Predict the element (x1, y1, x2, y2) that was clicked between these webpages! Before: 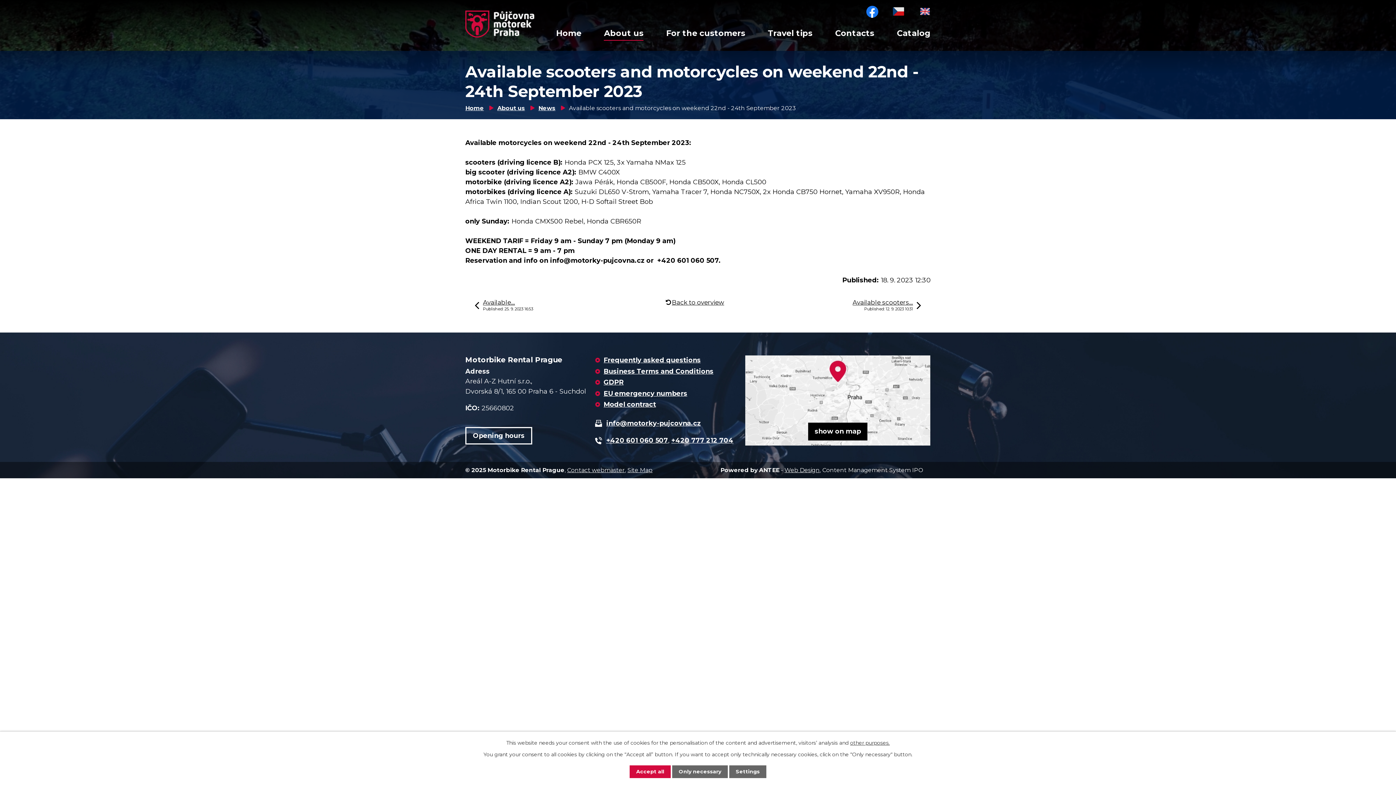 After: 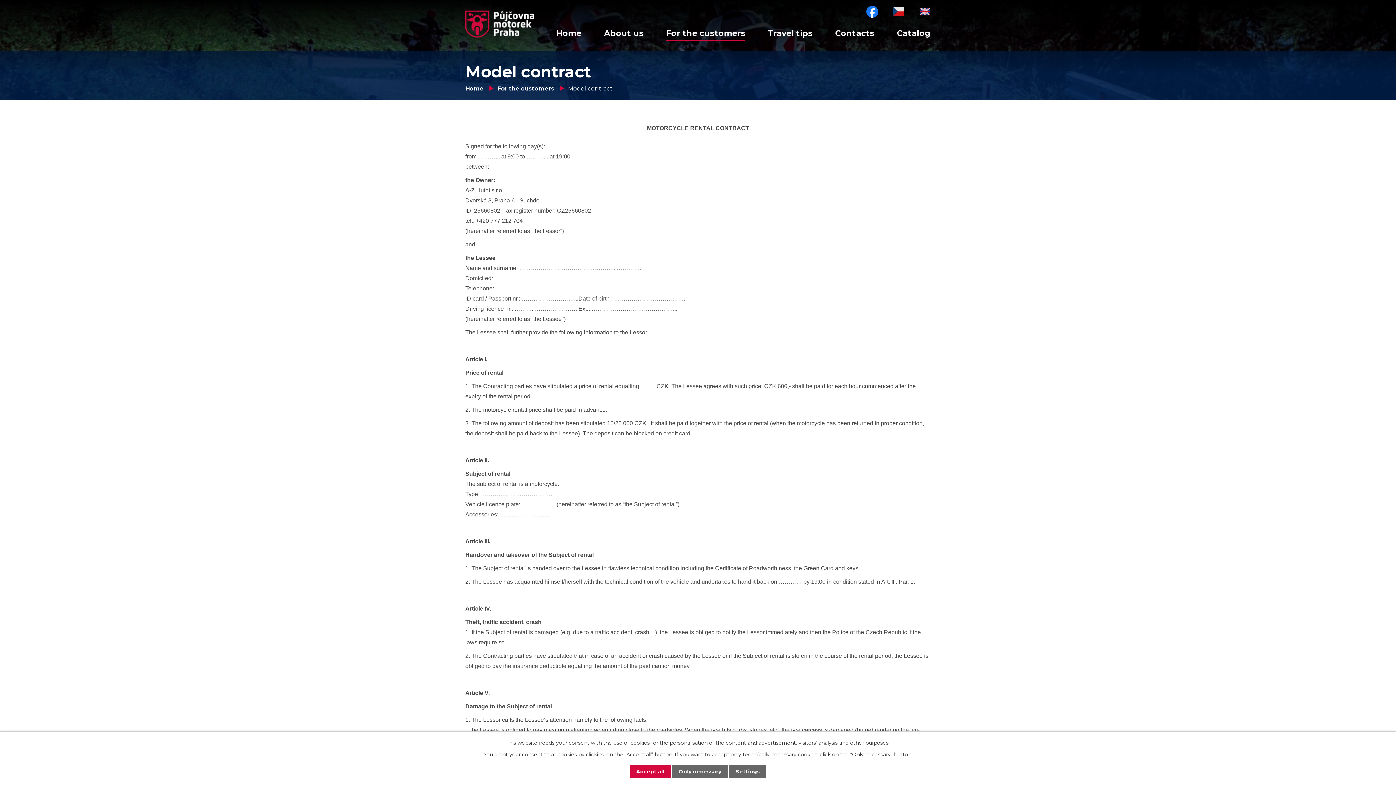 Action: bbox: (603, 400, 656, 408) label: Model contract